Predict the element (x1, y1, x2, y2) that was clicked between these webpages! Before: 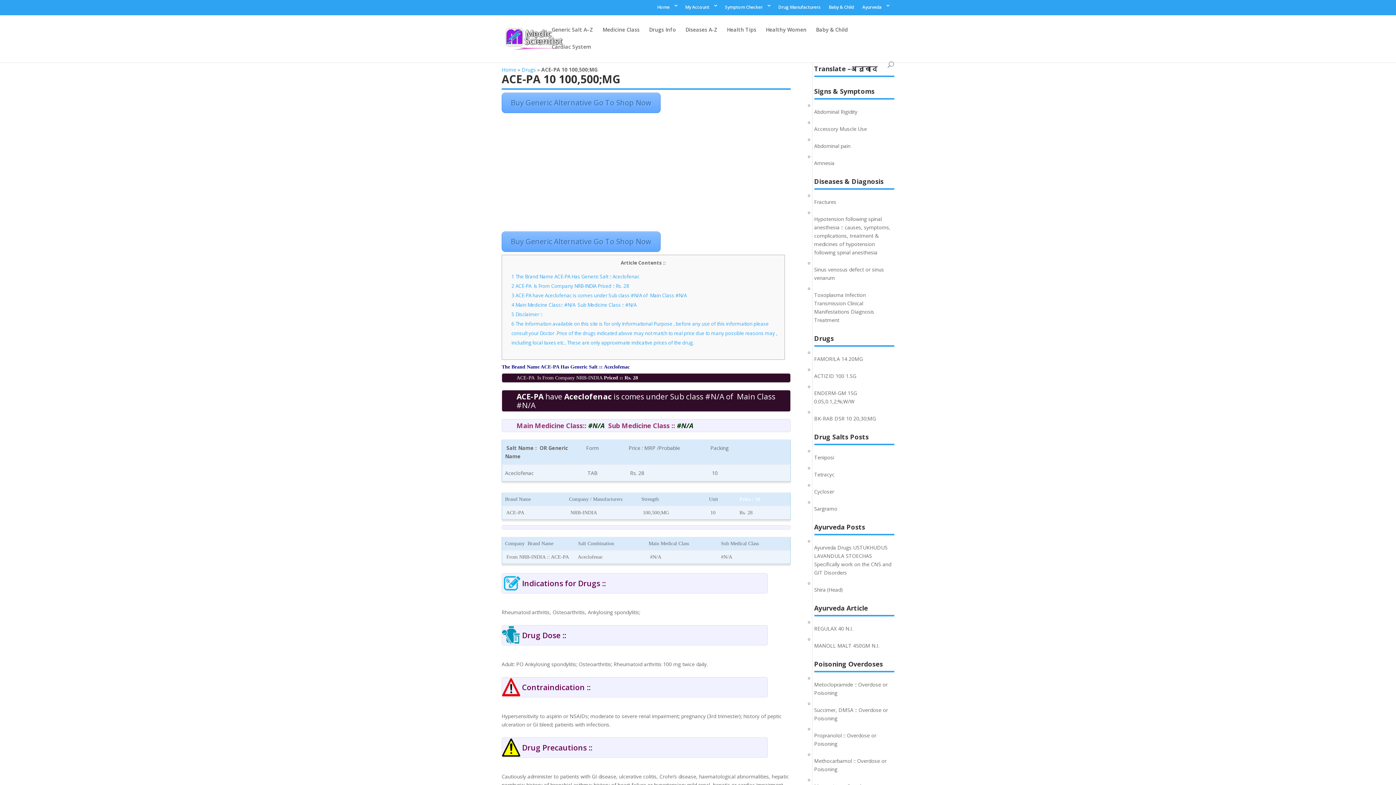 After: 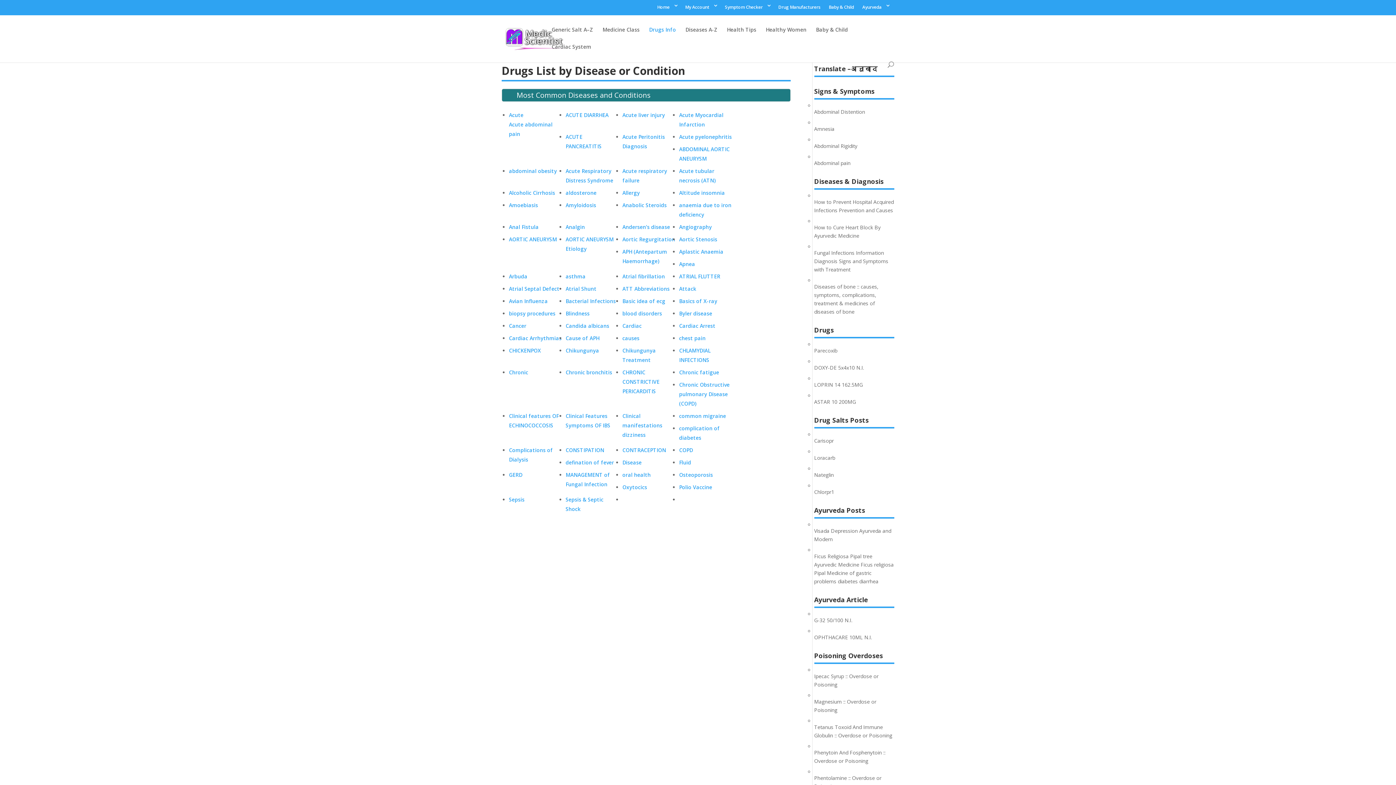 Action: label: Drugs Info bbox: (649, 27, 676, 44)